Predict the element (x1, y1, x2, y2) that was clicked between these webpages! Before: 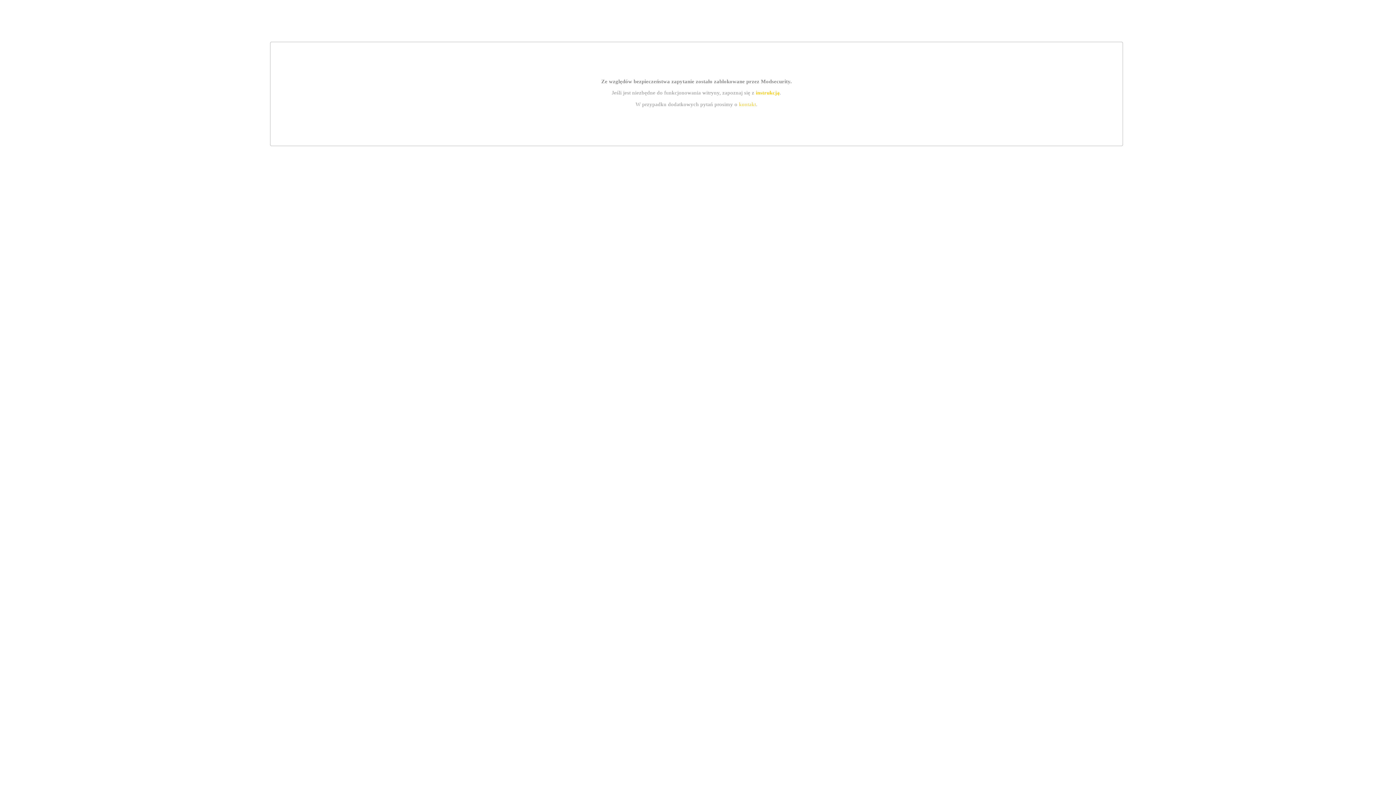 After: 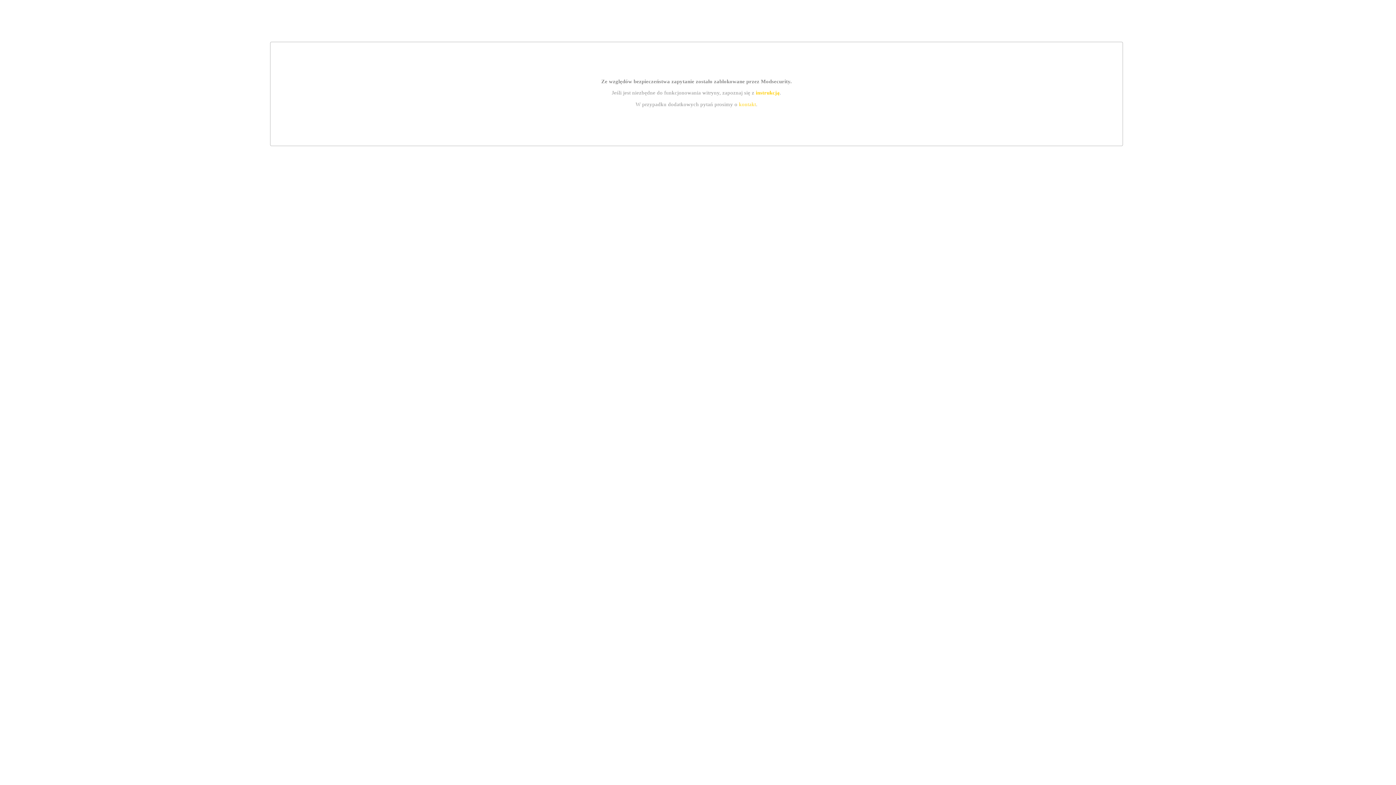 Action: bbox: (755, 89, 779, 95) label: instrukcją